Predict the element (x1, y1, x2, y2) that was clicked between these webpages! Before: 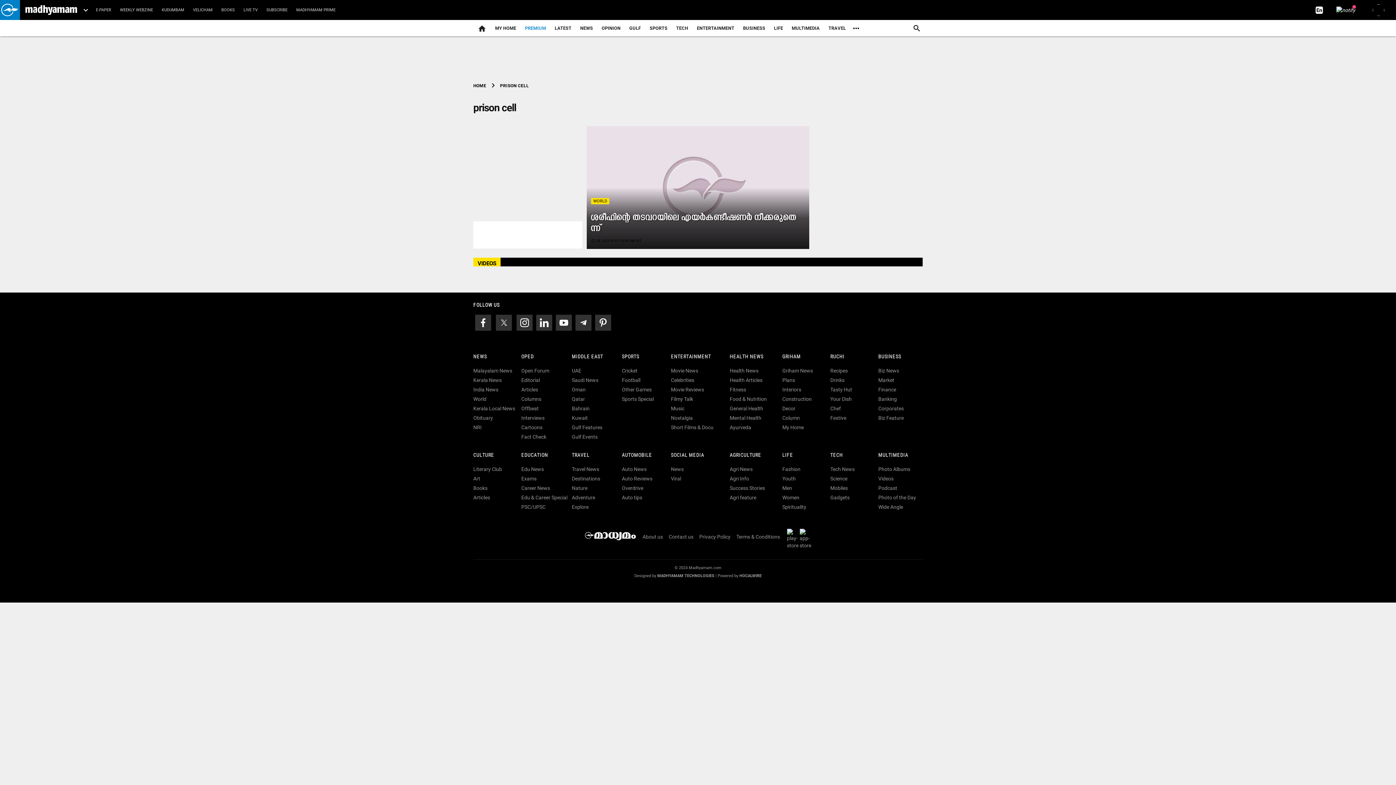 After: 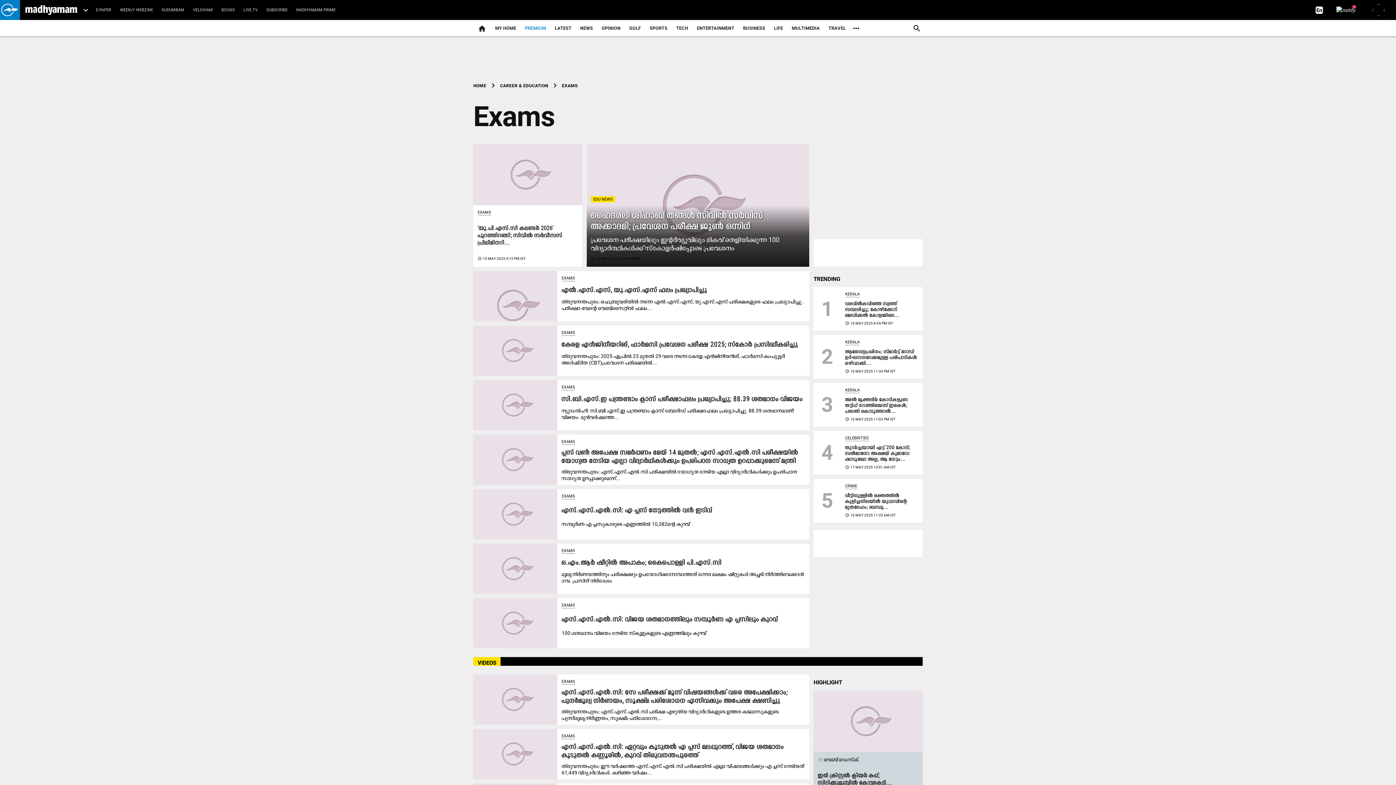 Action: label: Exams bbox: (521, 476, 536, 481)